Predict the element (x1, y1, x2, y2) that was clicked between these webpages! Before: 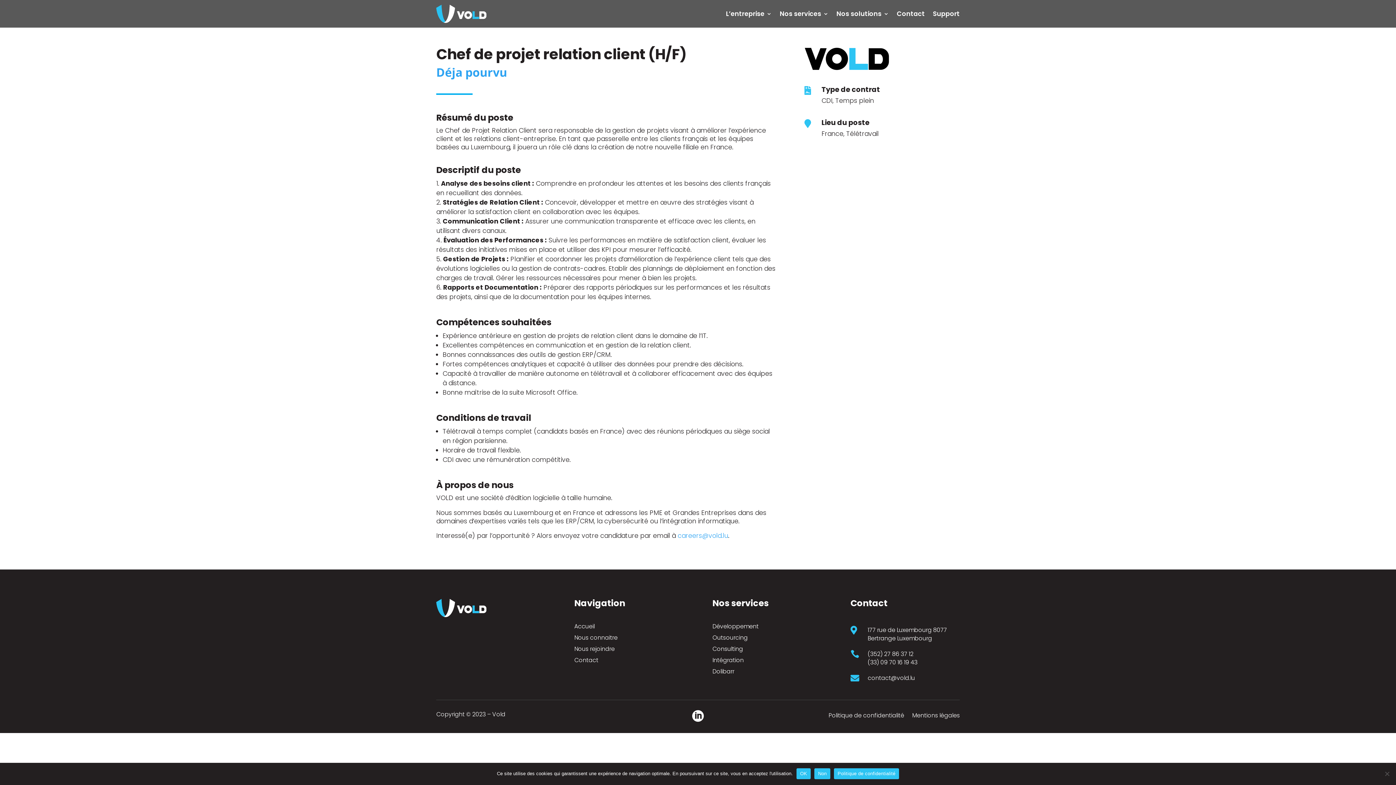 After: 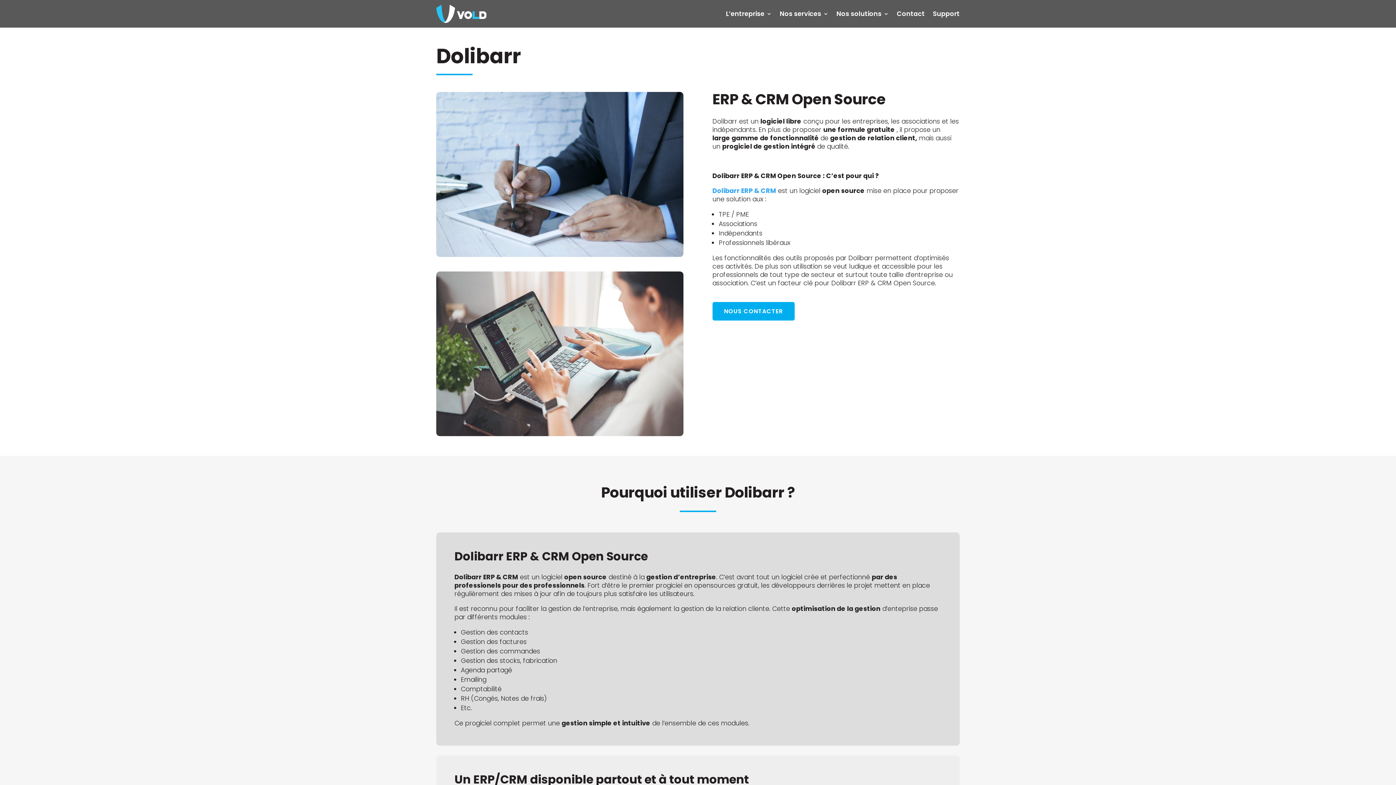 Action: label: Dolibarr bbox: (712, 667, 734, 676)